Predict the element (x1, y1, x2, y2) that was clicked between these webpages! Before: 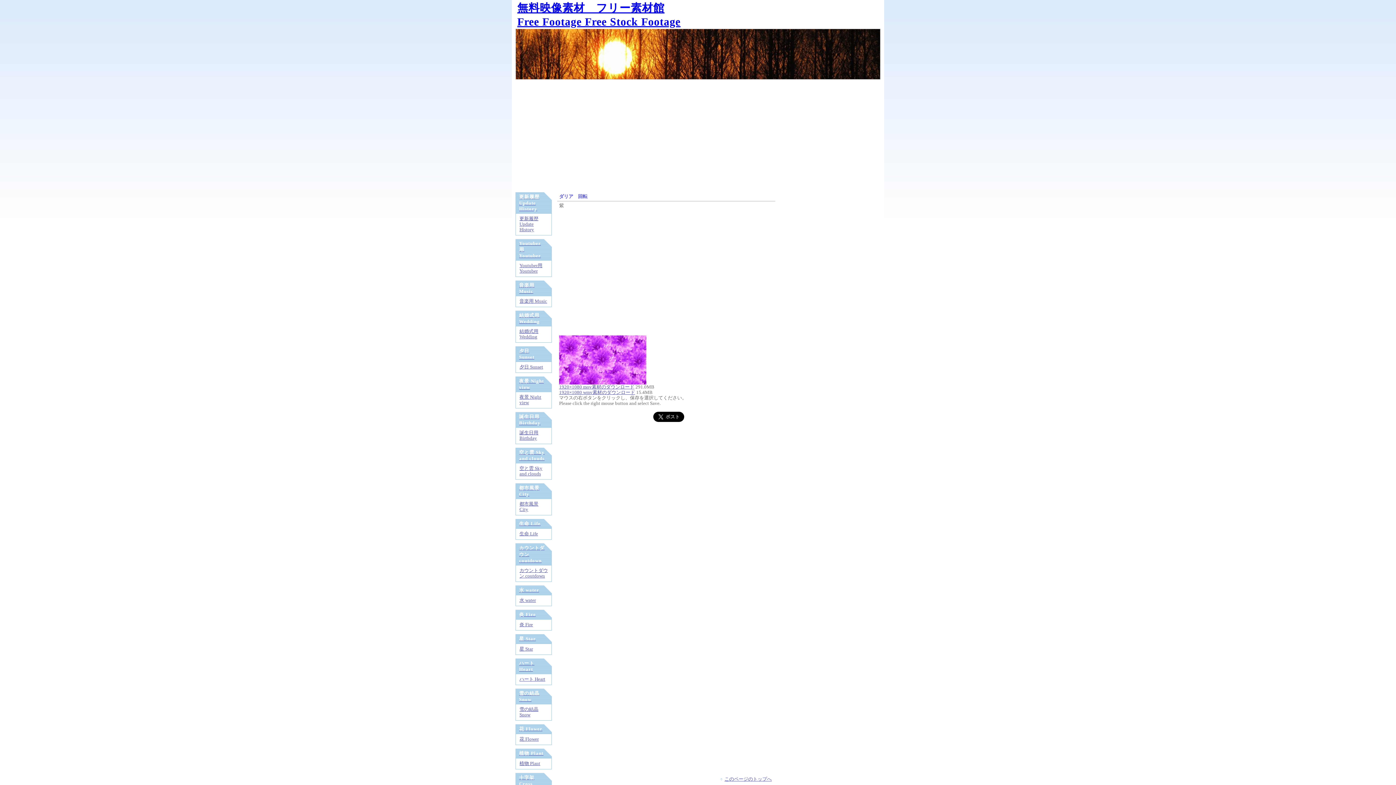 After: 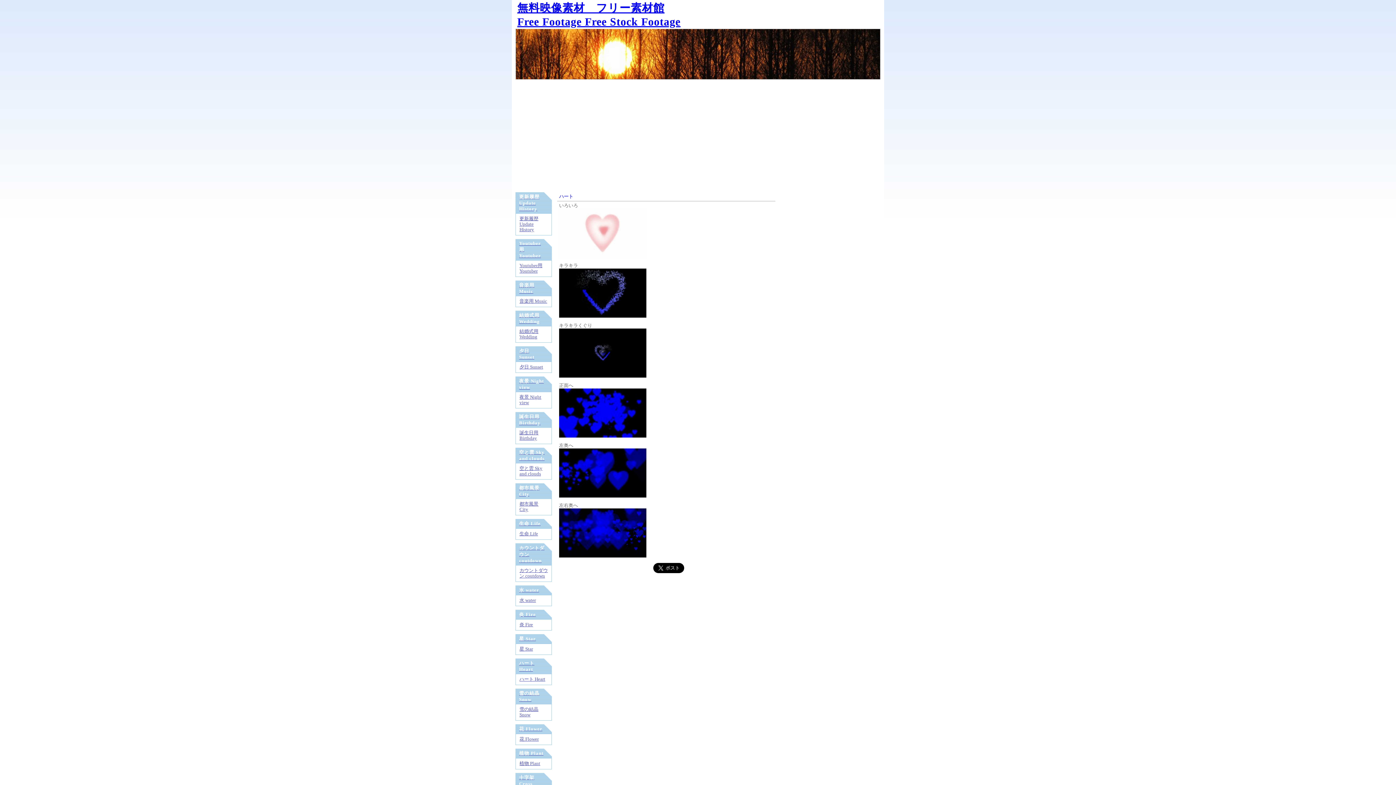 Action: label: ハート Heart bbox: (515, 658, 552, 674)